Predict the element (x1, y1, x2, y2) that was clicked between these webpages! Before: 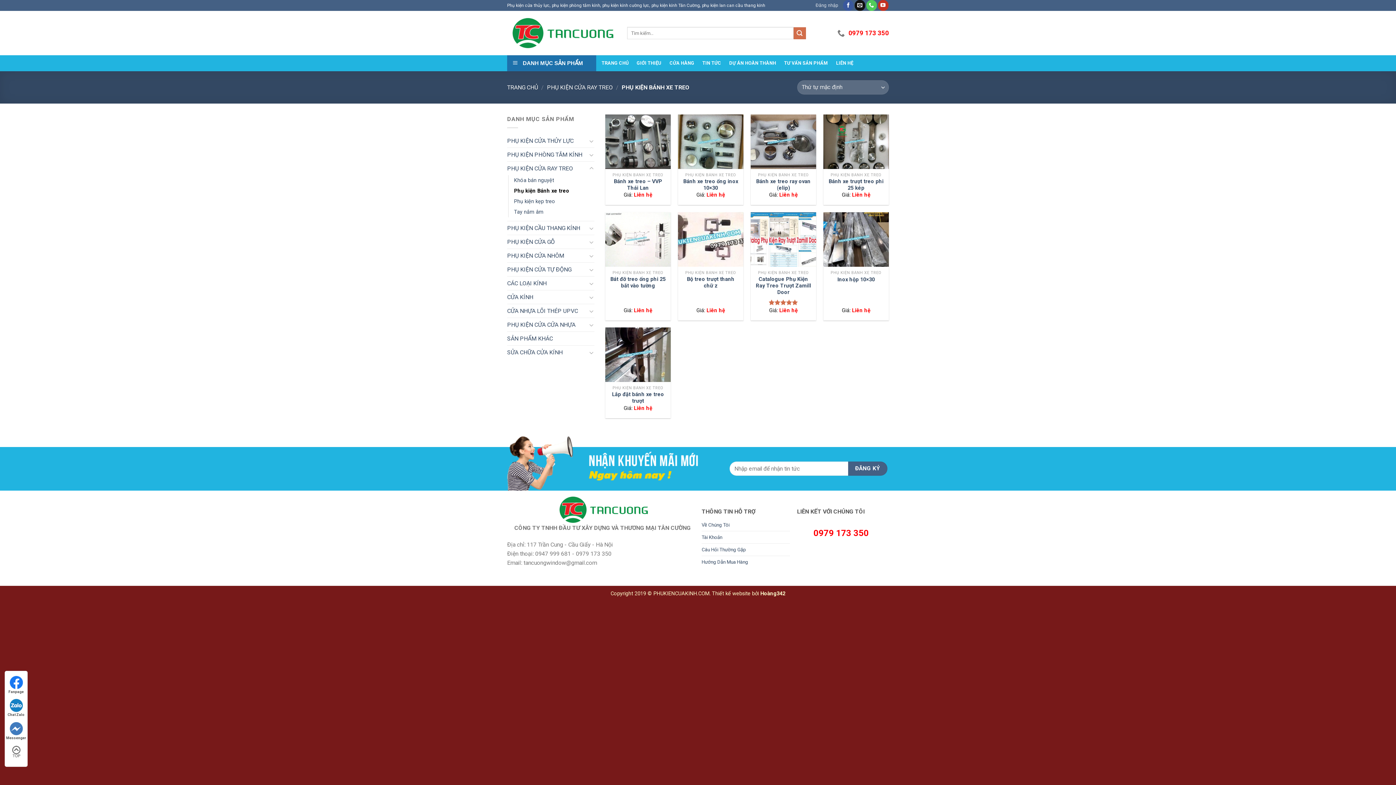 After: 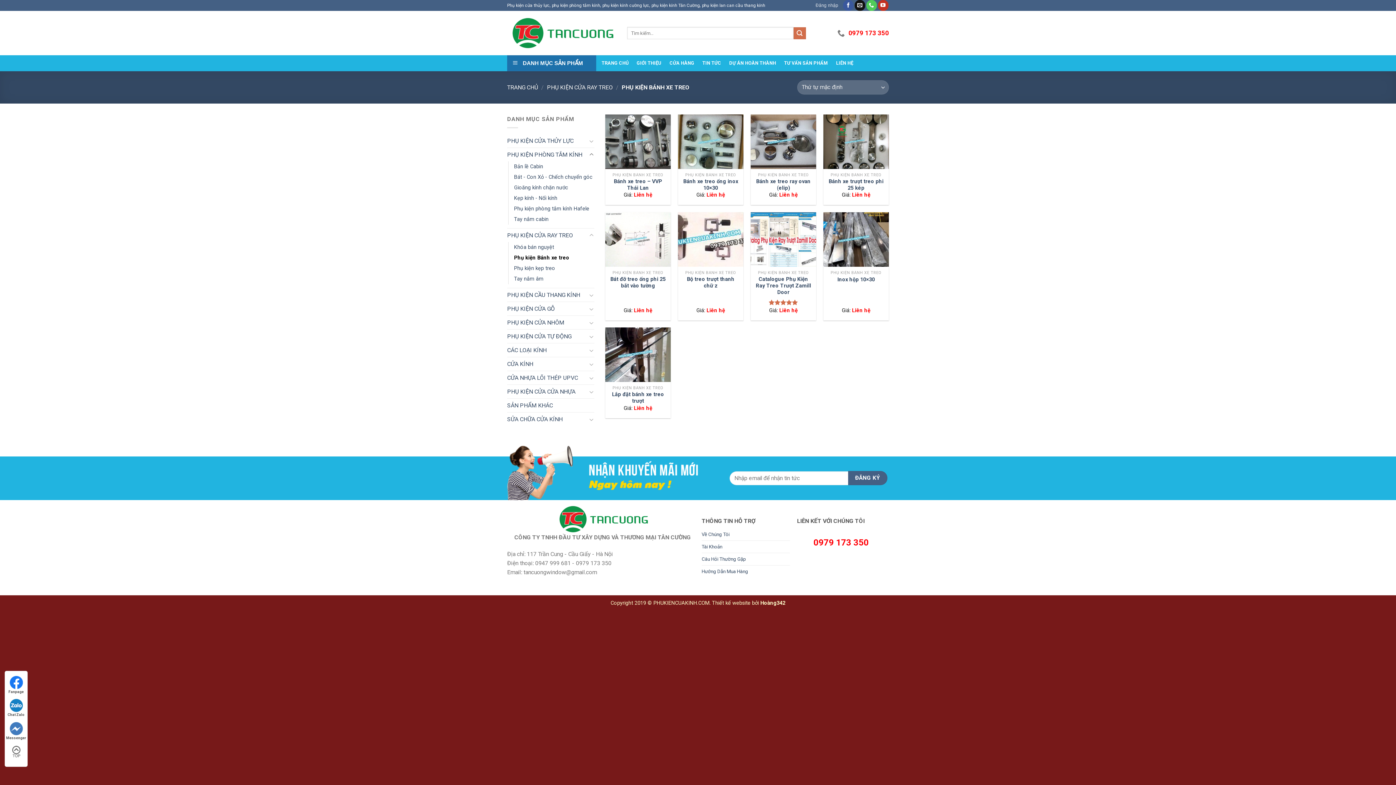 Action: bbox: (588, 150, 594, 159)